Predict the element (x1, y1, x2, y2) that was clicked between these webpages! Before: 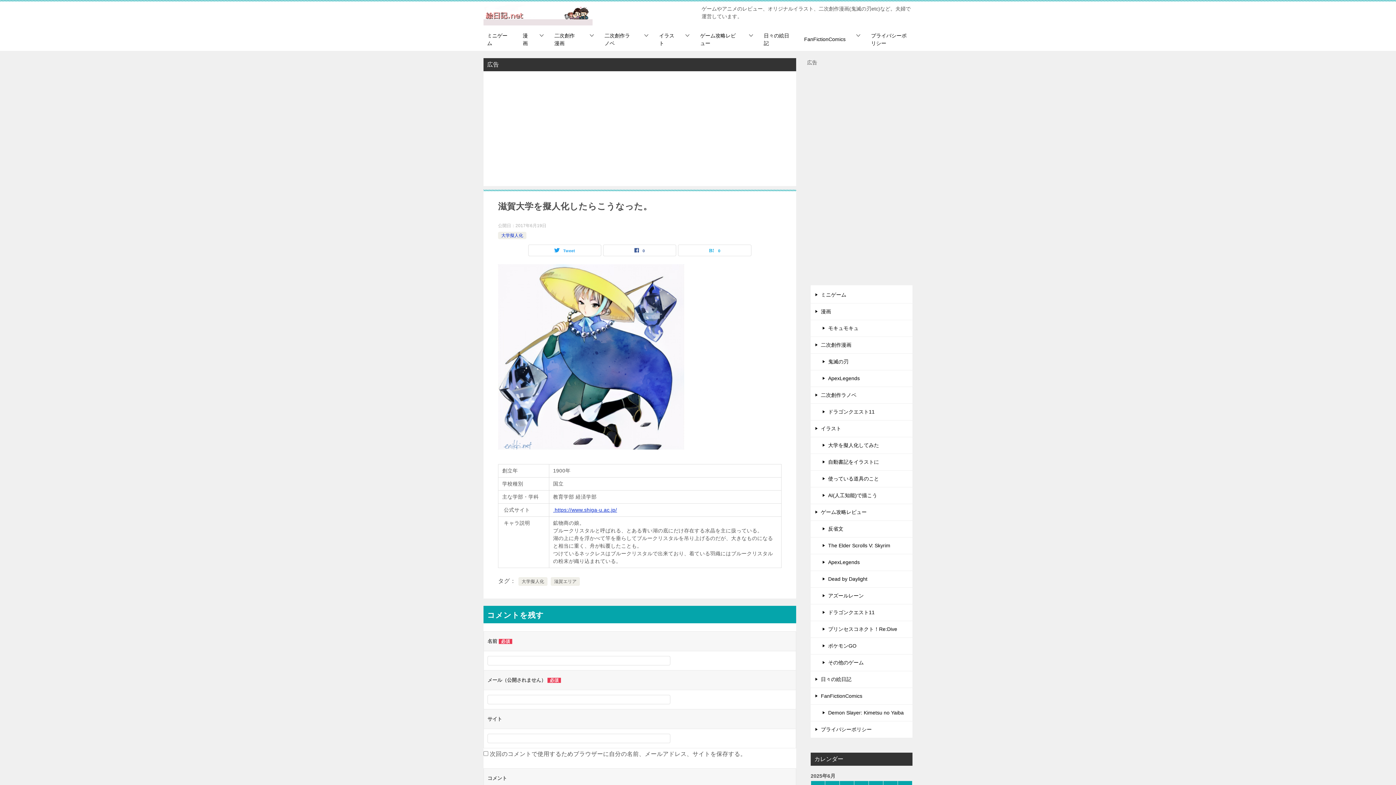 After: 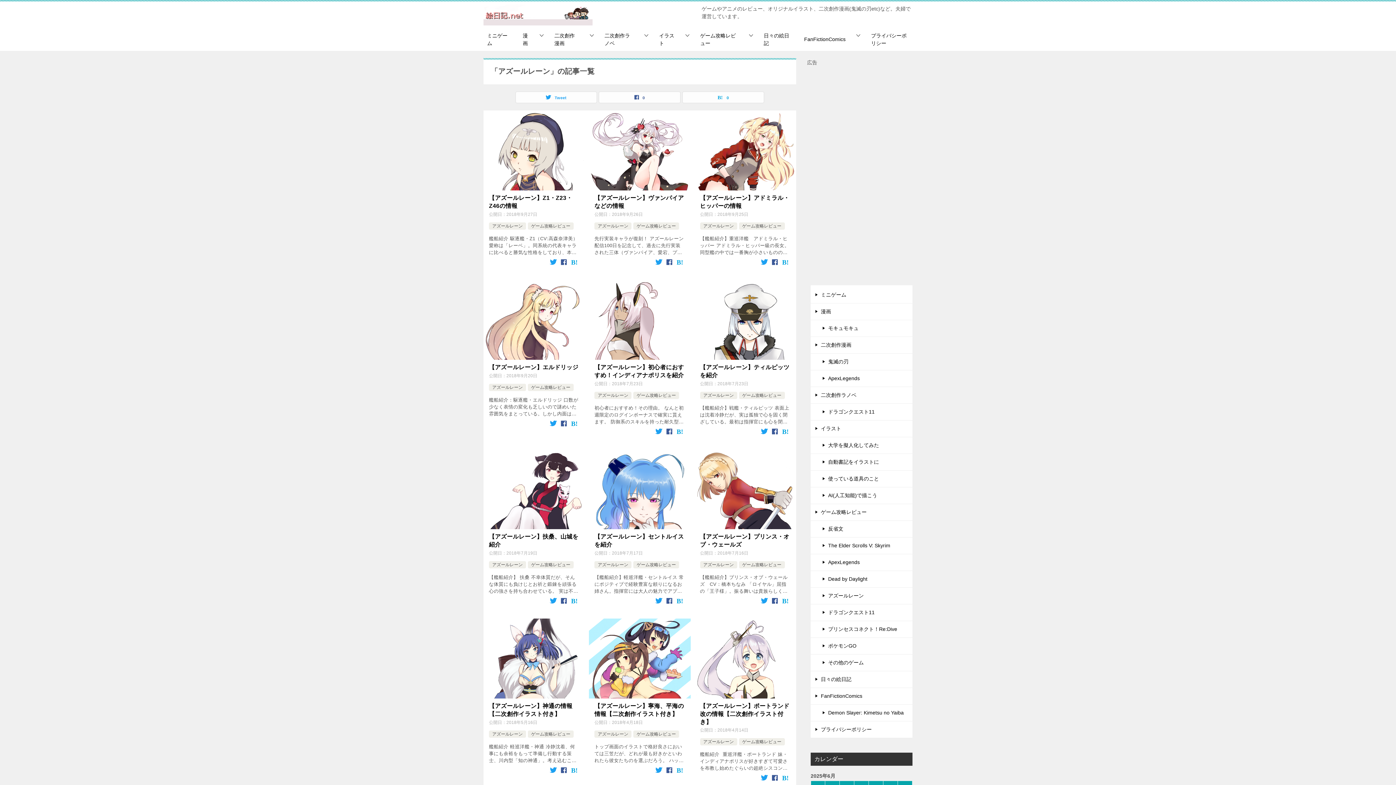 Action: bbox: (810, 588, 912, 604) label: アズールレーン